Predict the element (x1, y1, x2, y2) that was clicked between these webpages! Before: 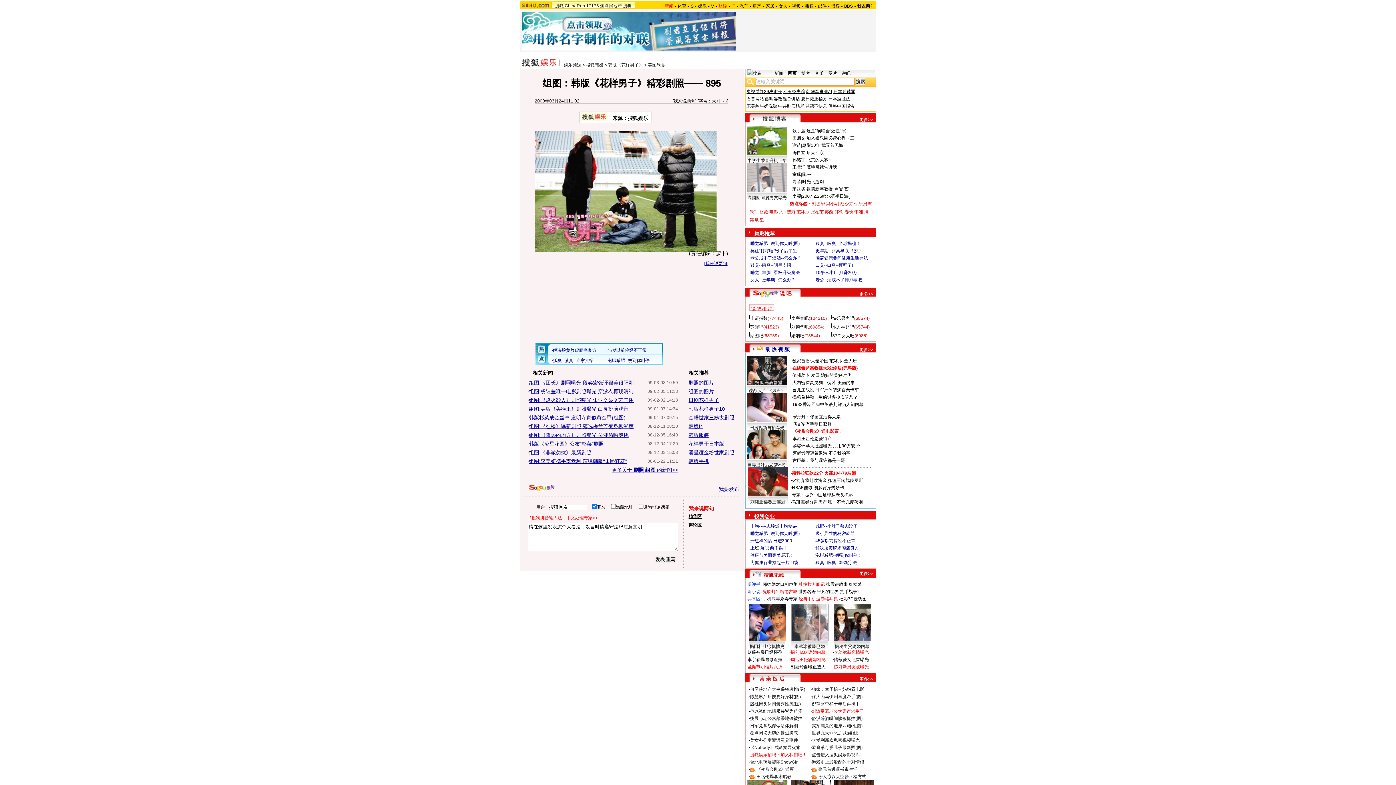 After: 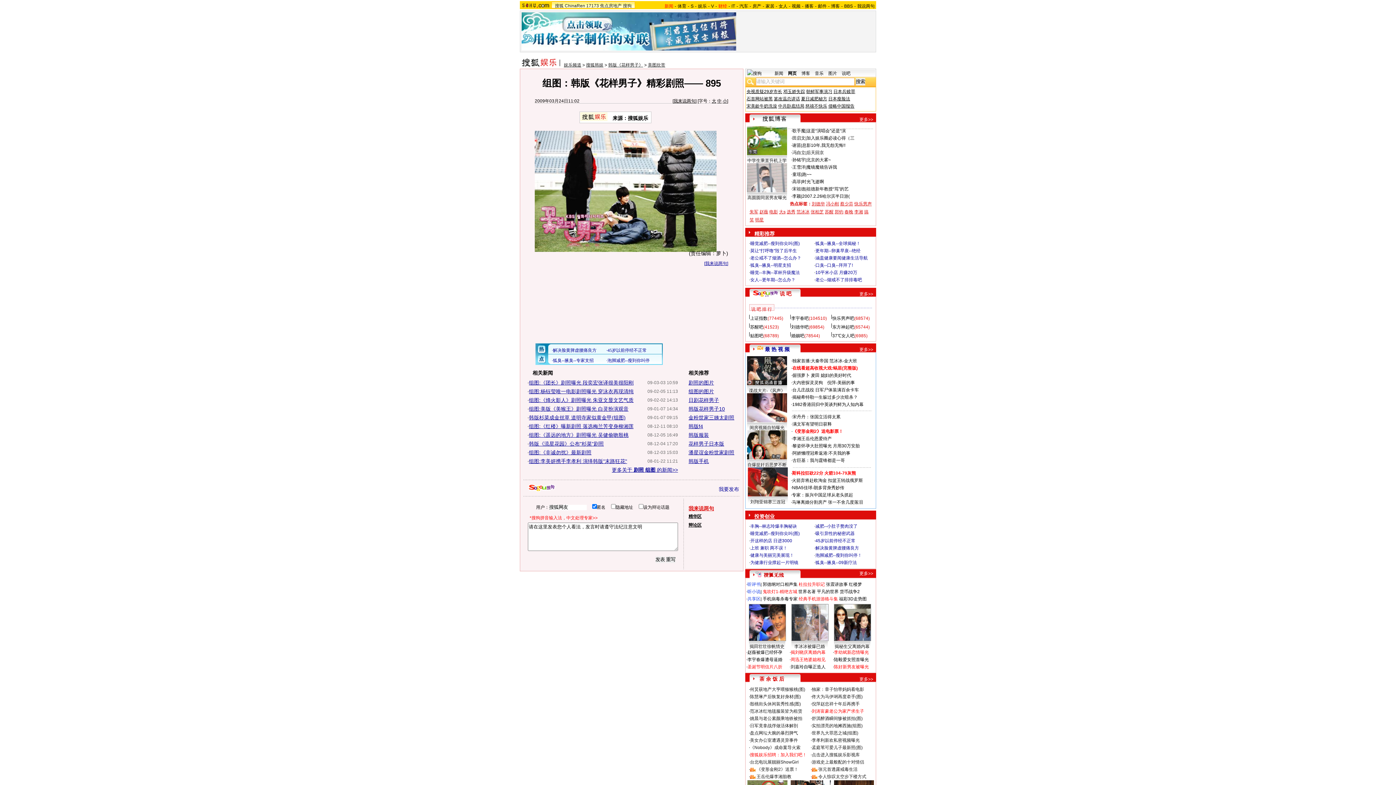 Action: bbox: (792, 429, 843, 434) label: 《变形金刚2》送电影票！